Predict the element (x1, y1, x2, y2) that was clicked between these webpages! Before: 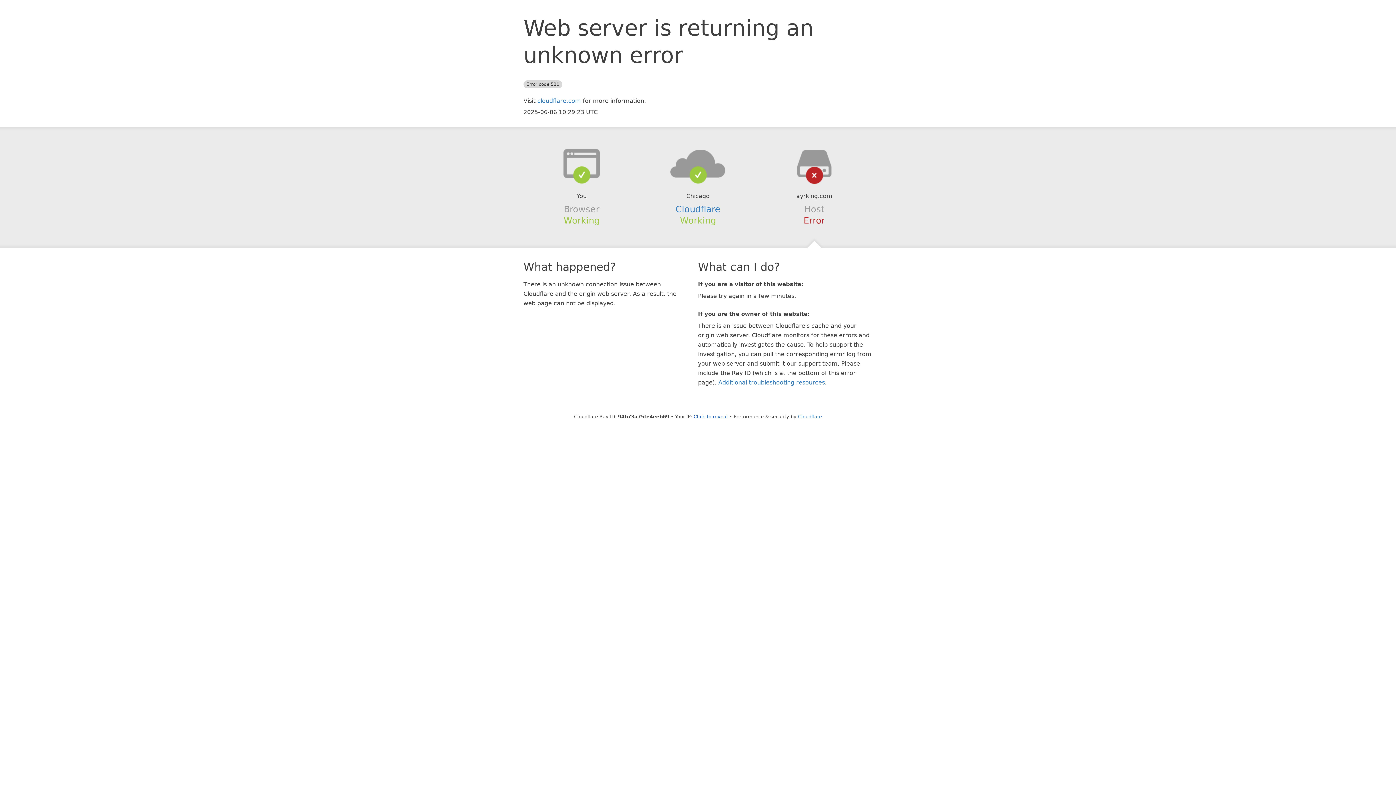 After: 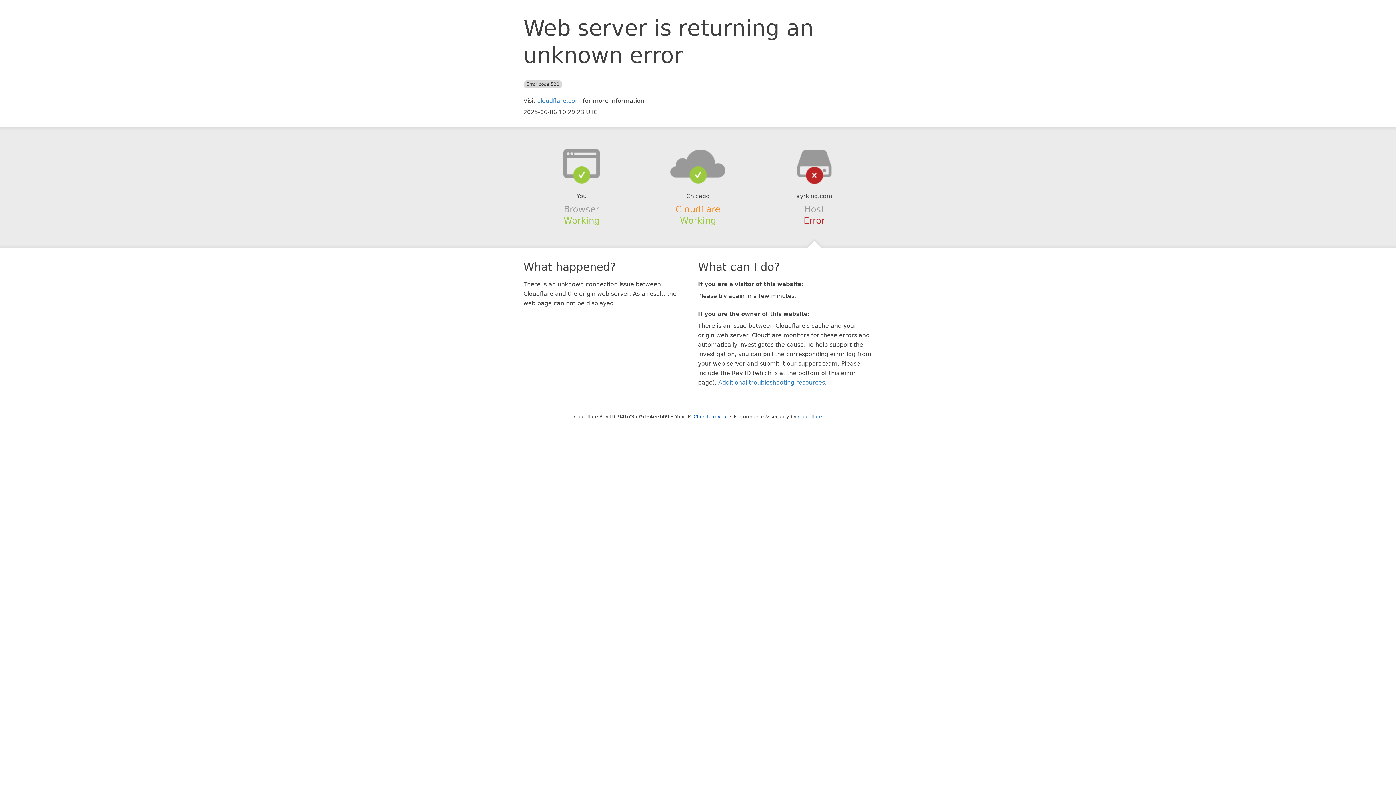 Action: bbox: (675, 204, 720, 214) label: Cloudflare